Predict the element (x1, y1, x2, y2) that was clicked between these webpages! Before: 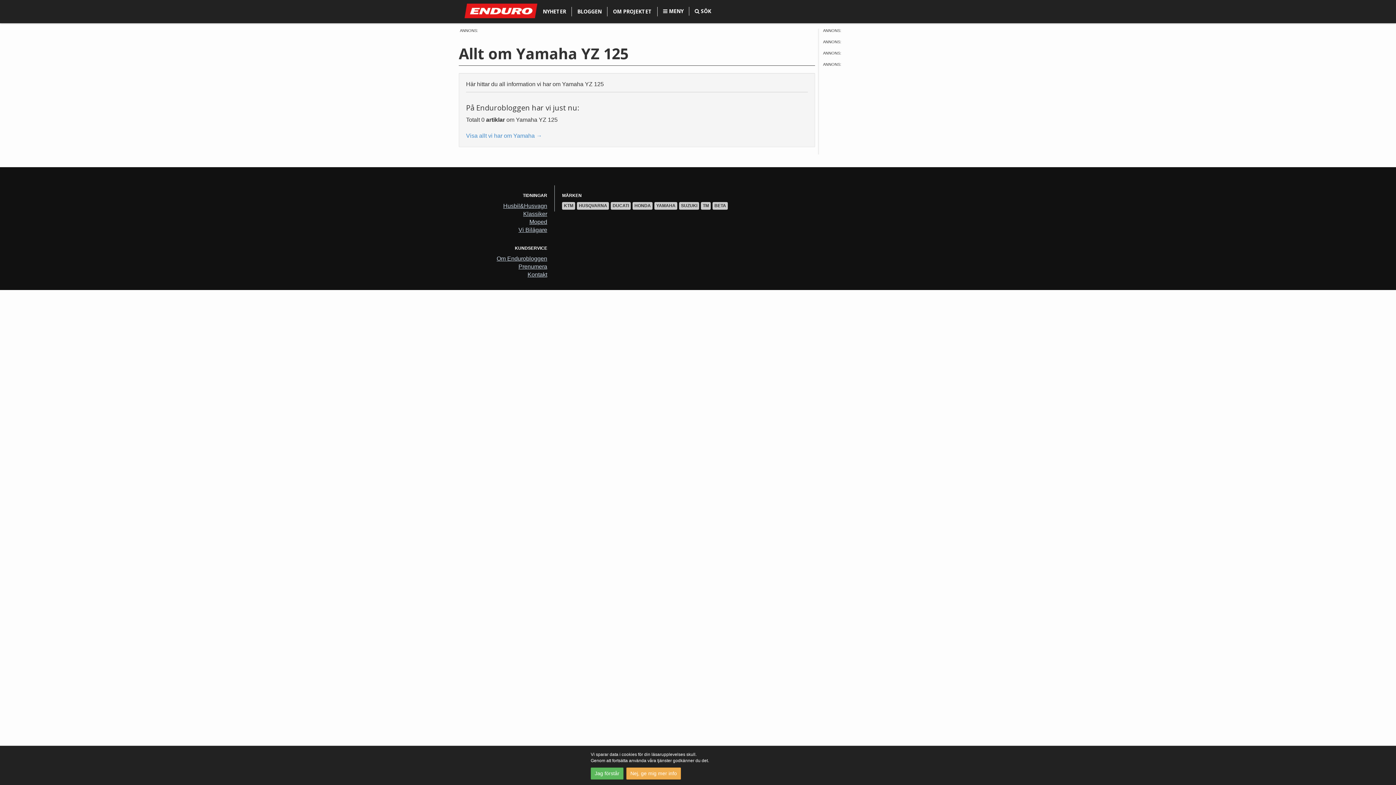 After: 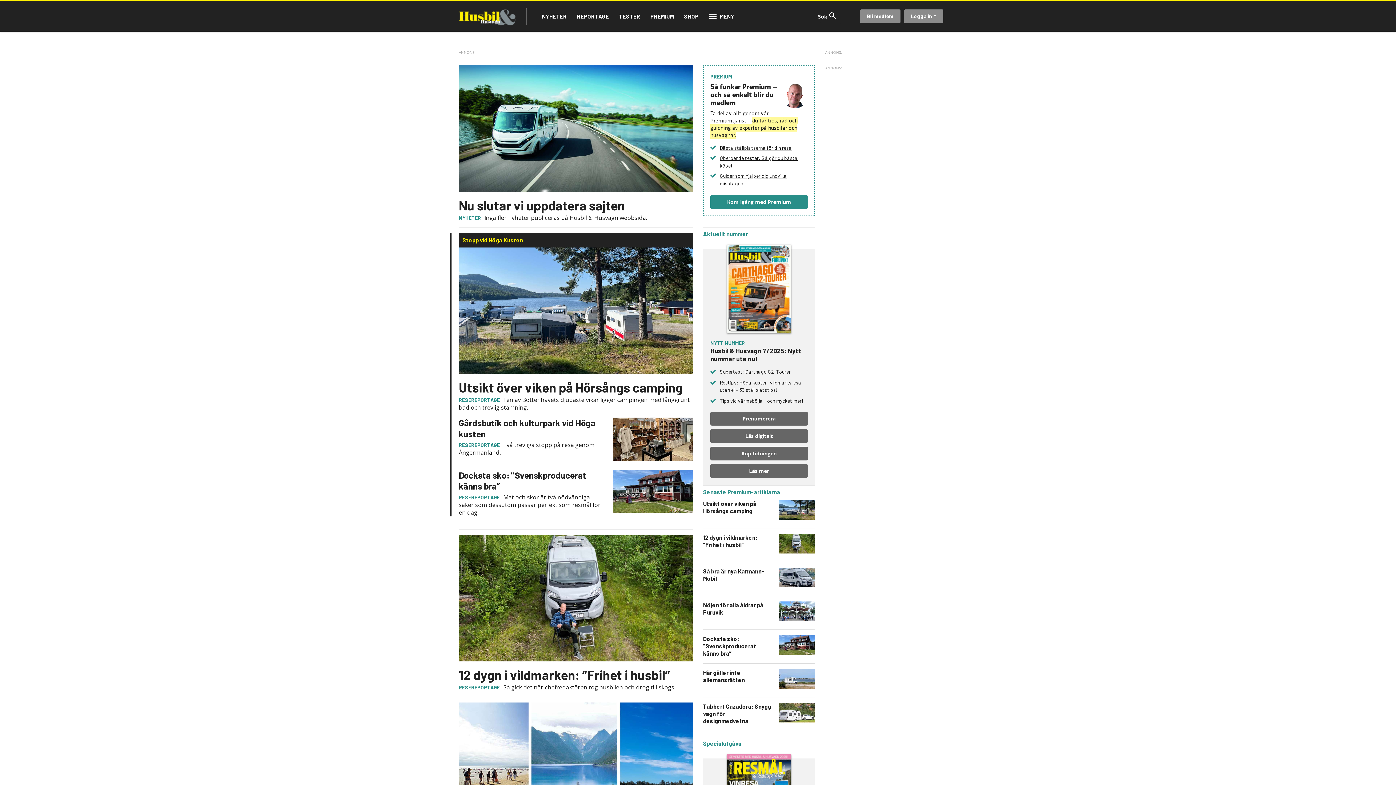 Action: bbox: (503, 202, 547, 209) label: Husbil&Husvagn